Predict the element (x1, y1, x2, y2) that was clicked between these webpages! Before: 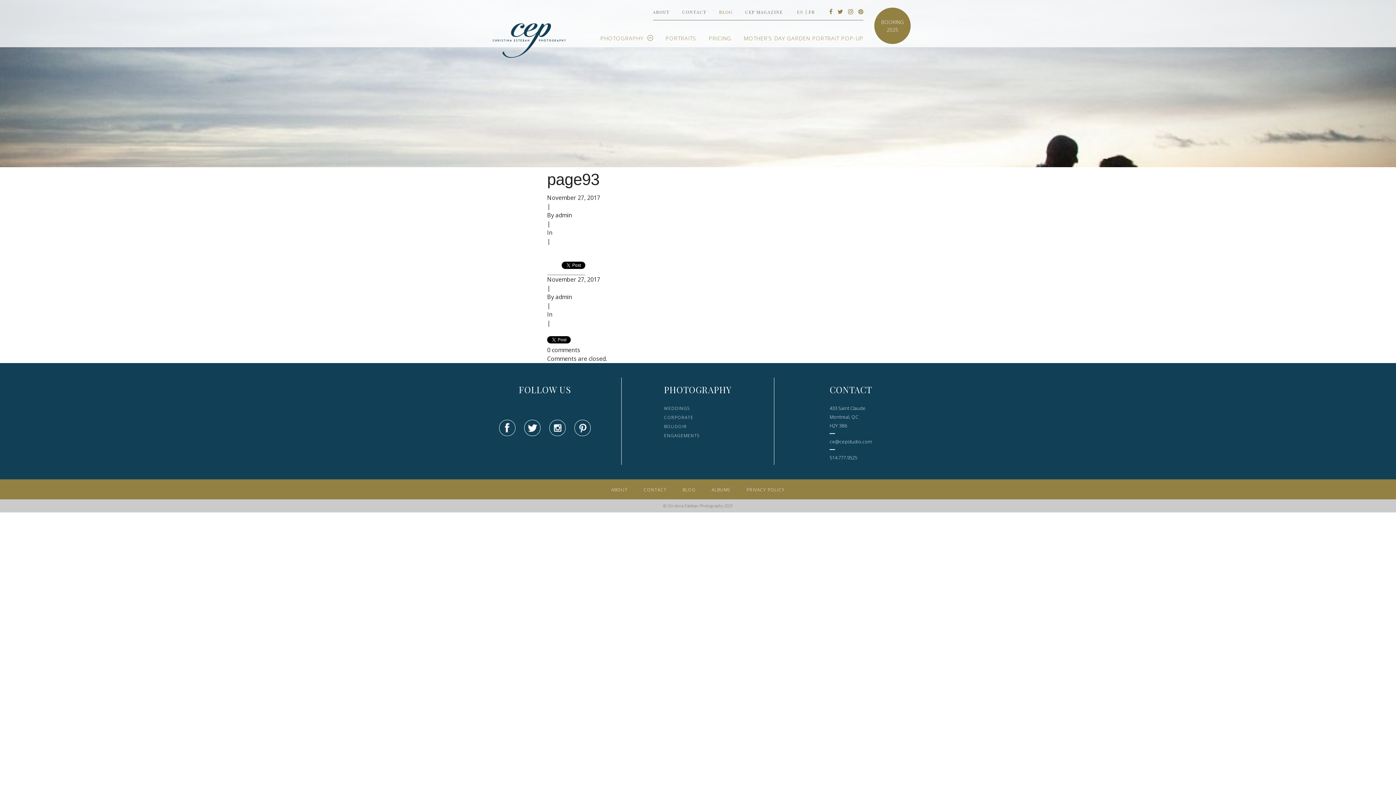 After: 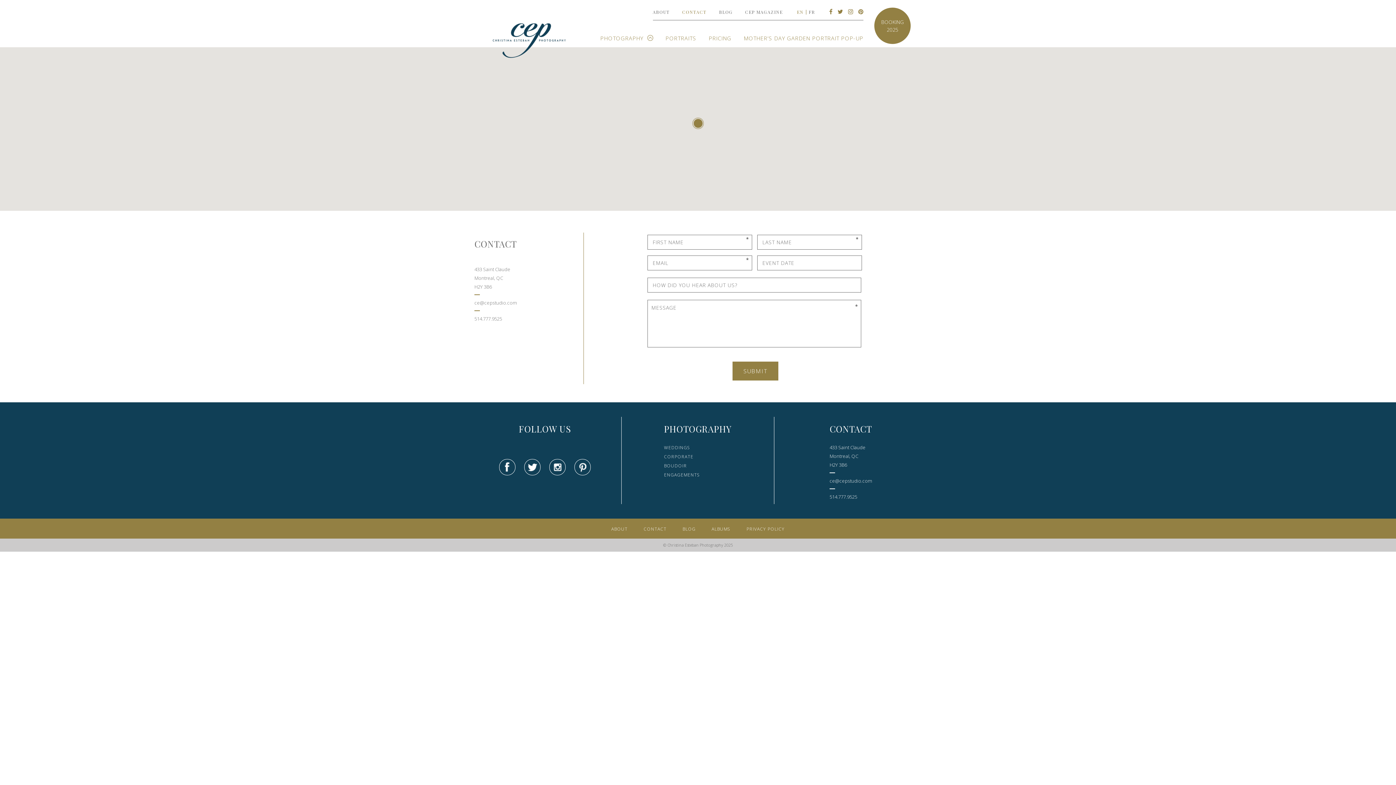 Action: label: CONTACT bbox: (643, 486, 666, 493)